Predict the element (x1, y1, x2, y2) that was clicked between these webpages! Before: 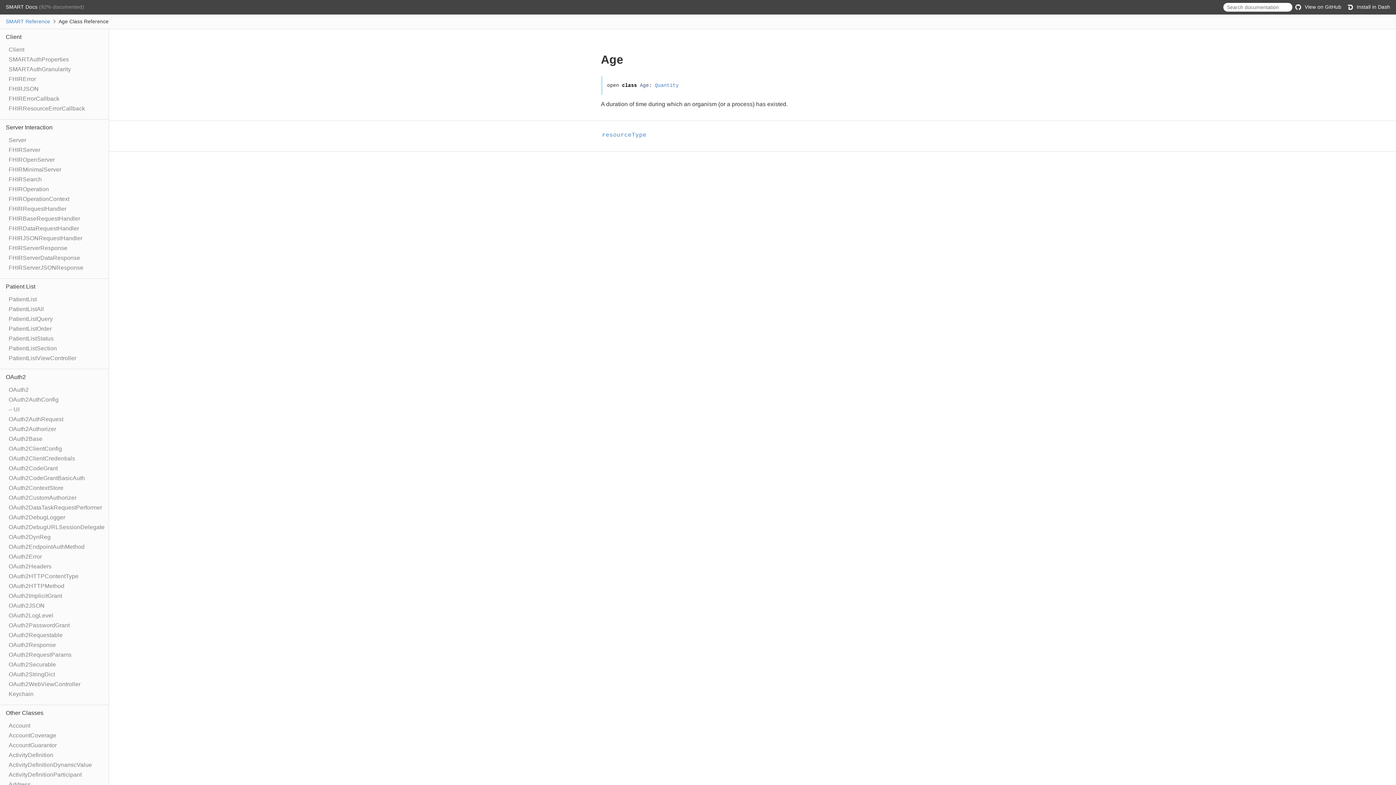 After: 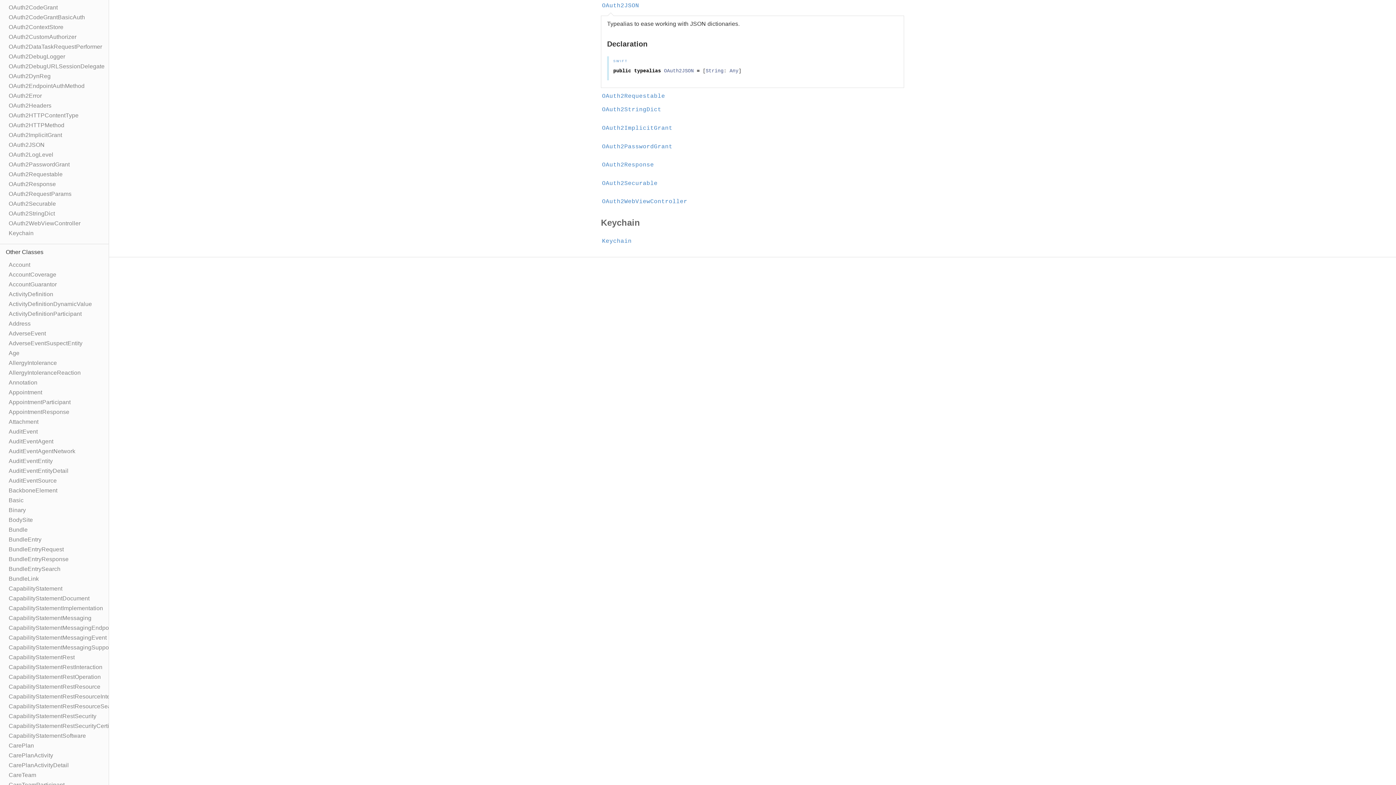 Action: label: OAuth2JSON bbox: (8, 602, 44, 609)